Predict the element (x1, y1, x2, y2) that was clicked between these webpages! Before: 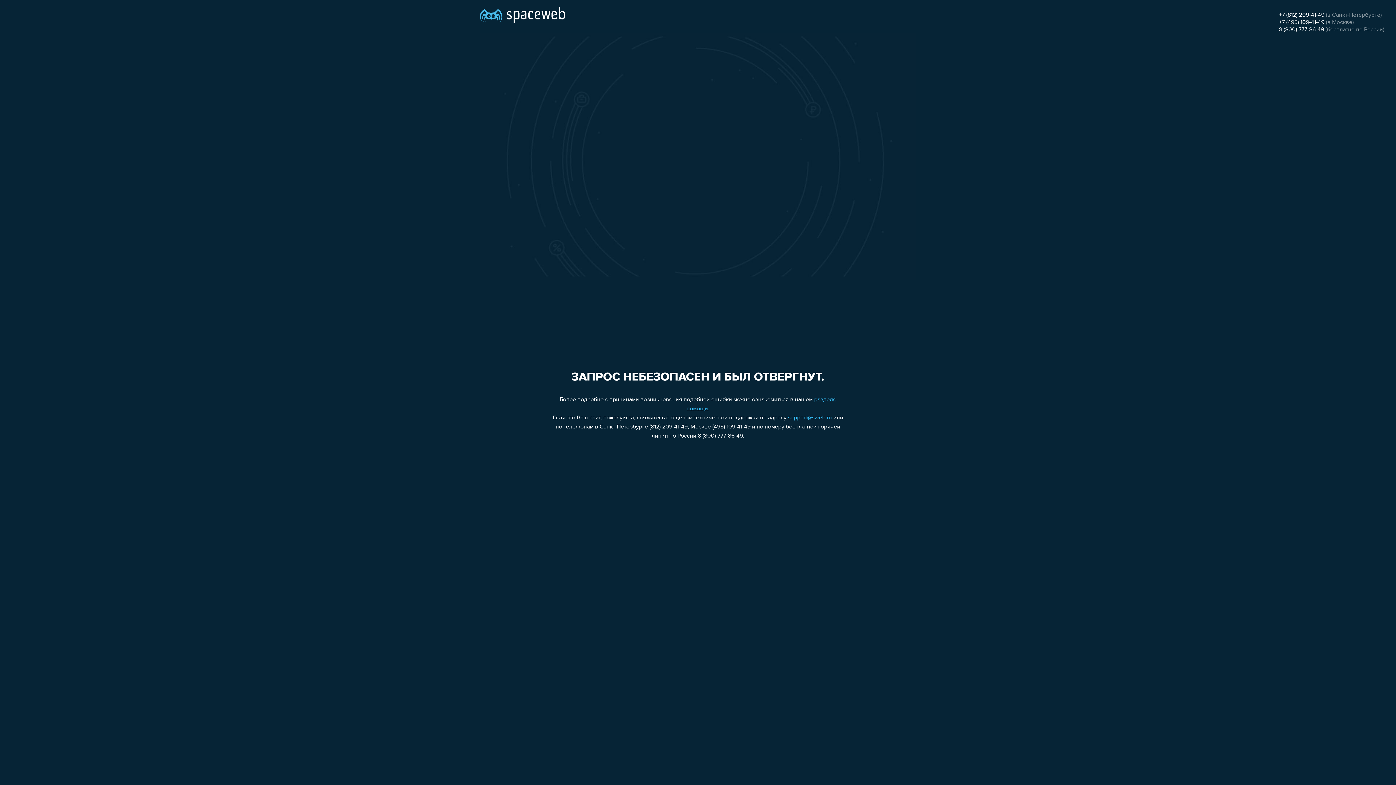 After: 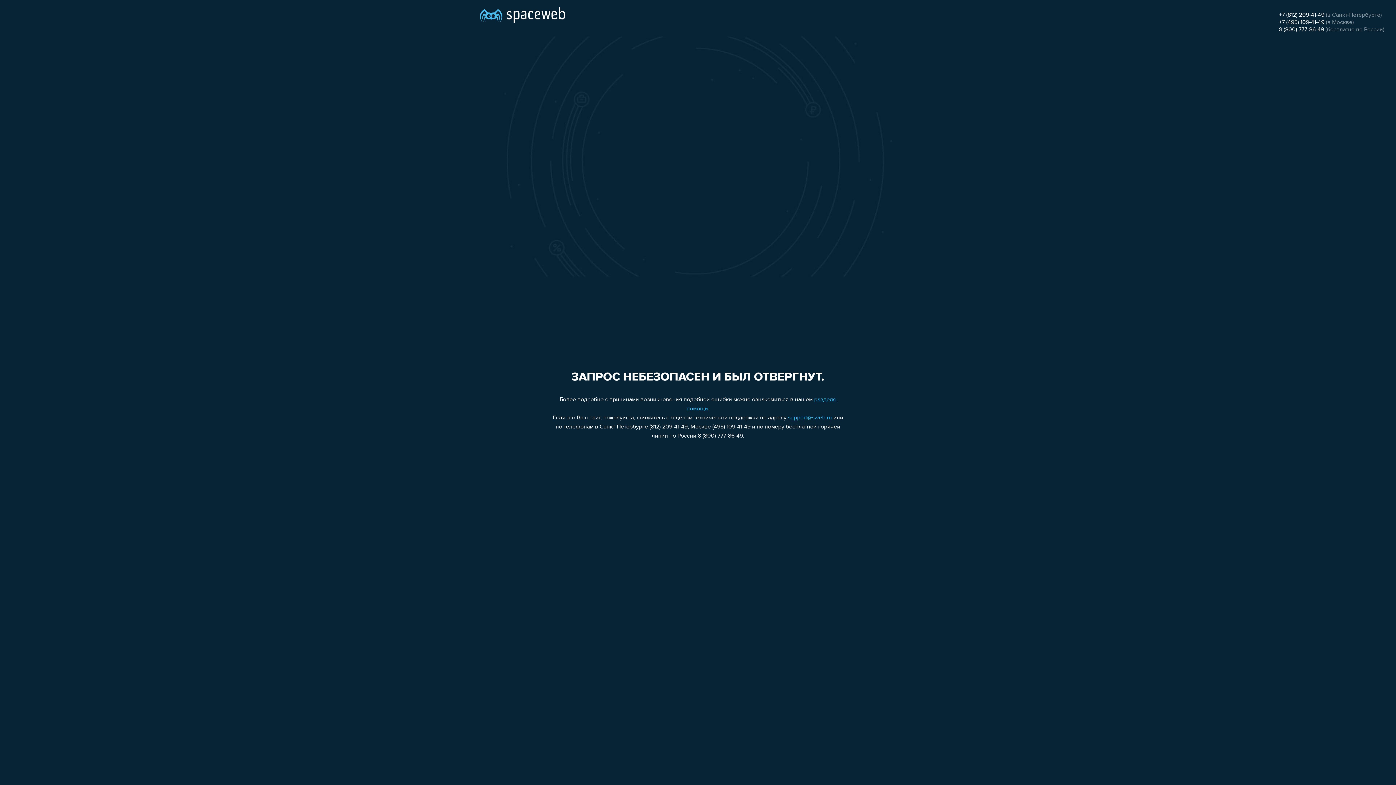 Action: bbox: (788, 415, 832, 421) label: support@sweb.ru